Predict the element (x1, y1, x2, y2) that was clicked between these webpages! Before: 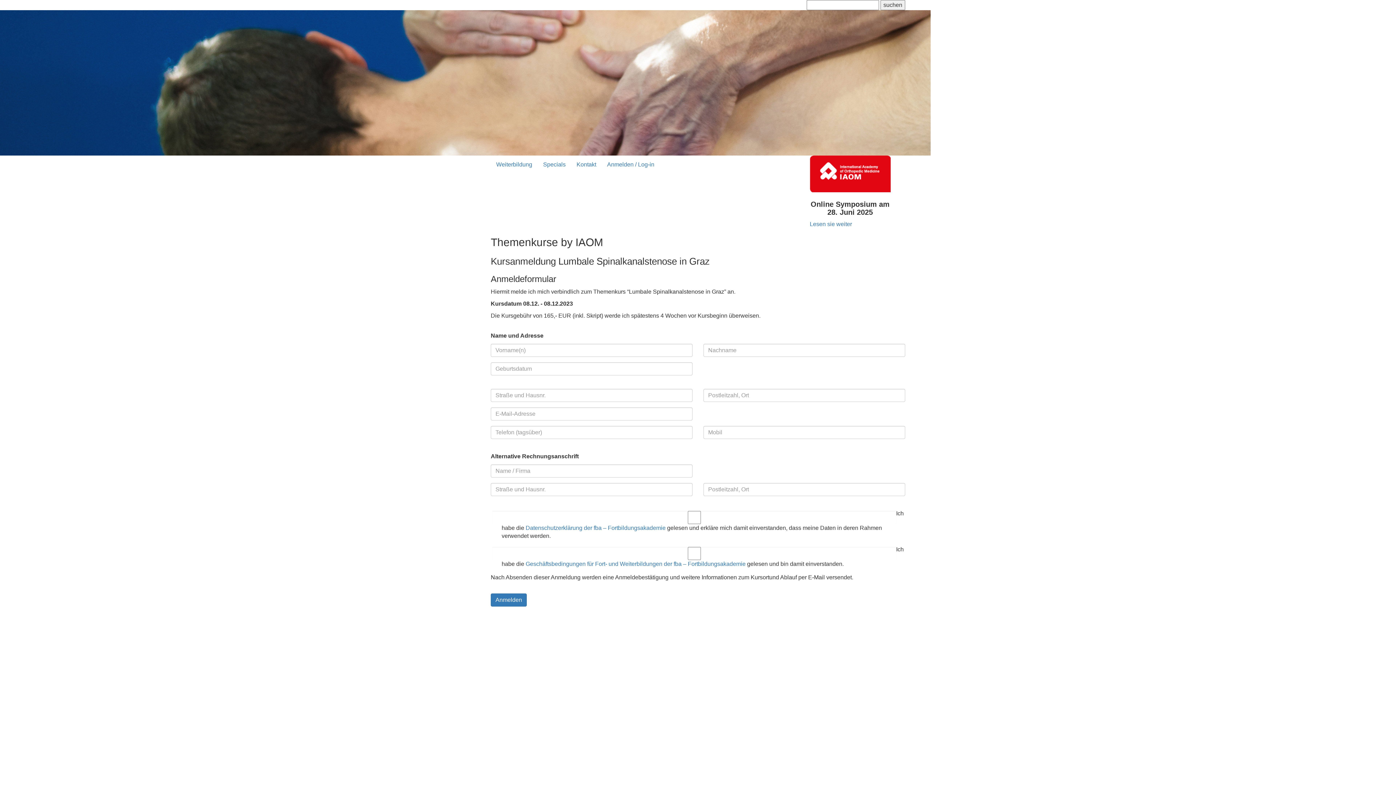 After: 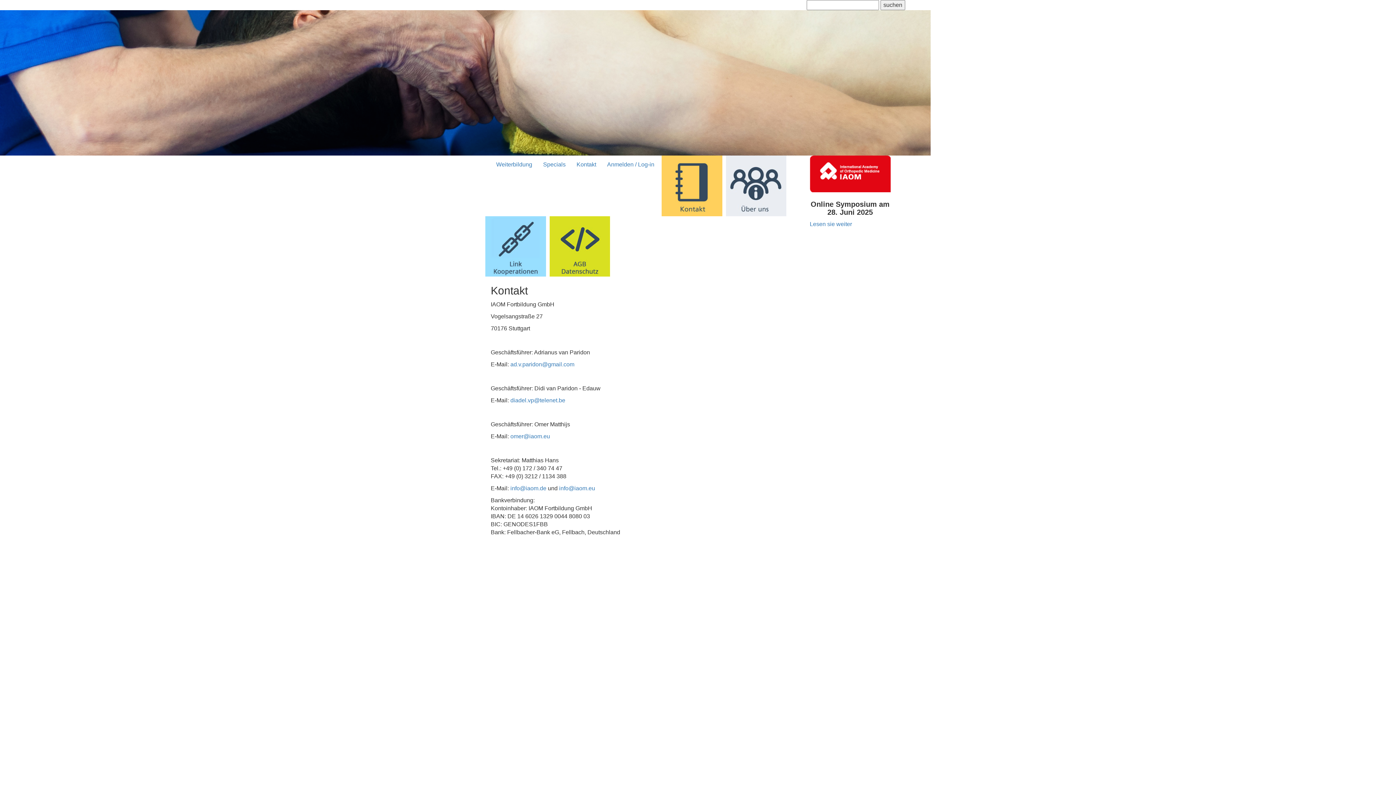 Action: bbox: (571, 155, 601, 173) label: Kontakt